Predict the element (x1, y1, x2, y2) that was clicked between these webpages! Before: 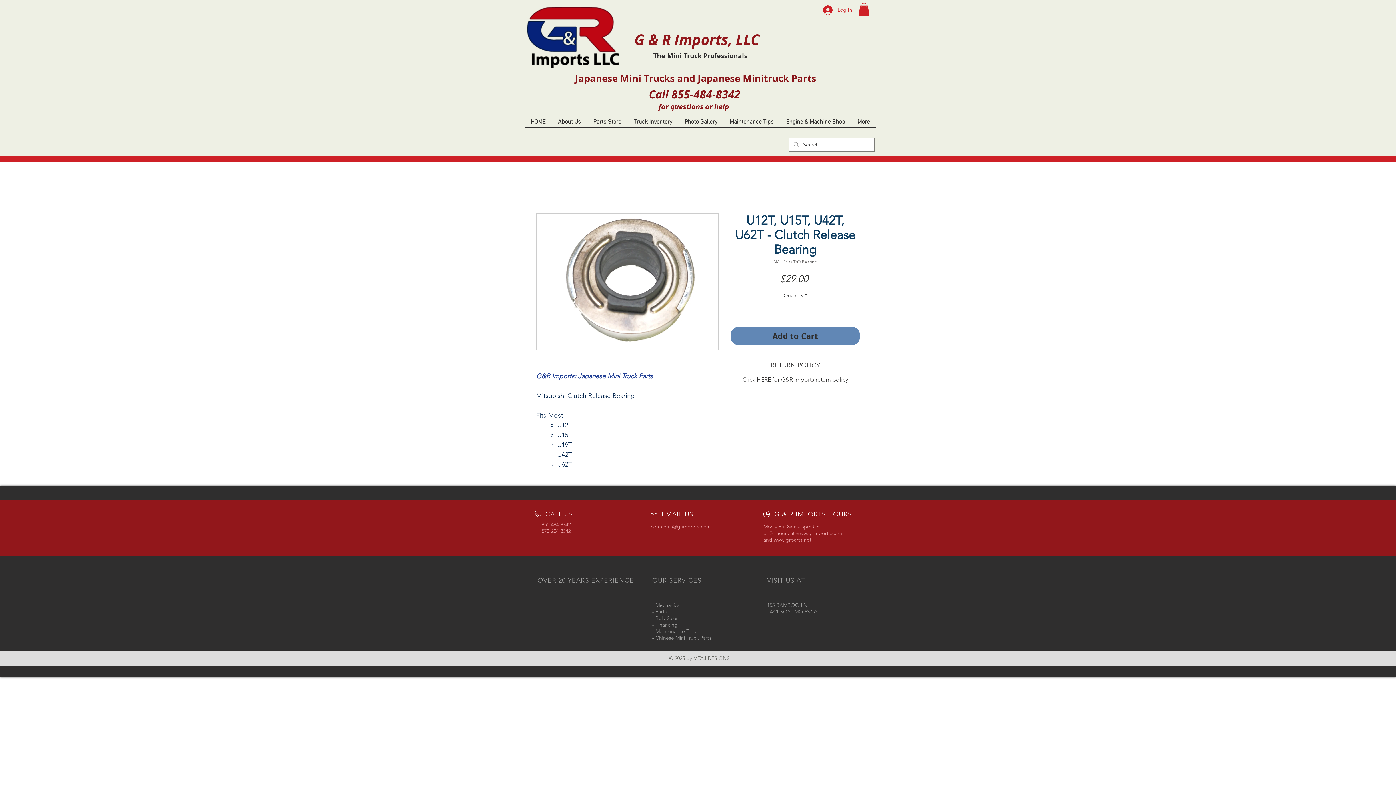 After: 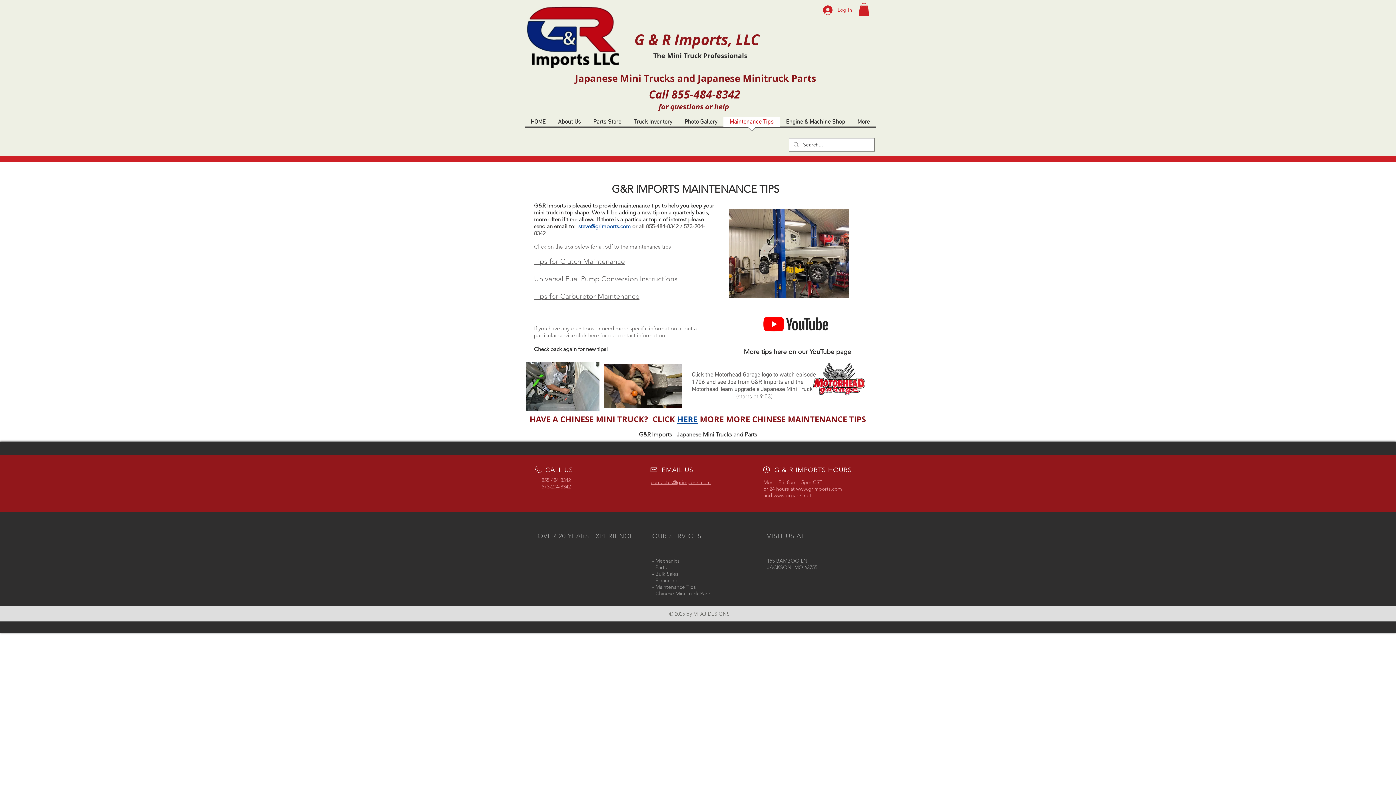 Action: bbox: (723, 117, 780, 131) label: Maintenance Tips